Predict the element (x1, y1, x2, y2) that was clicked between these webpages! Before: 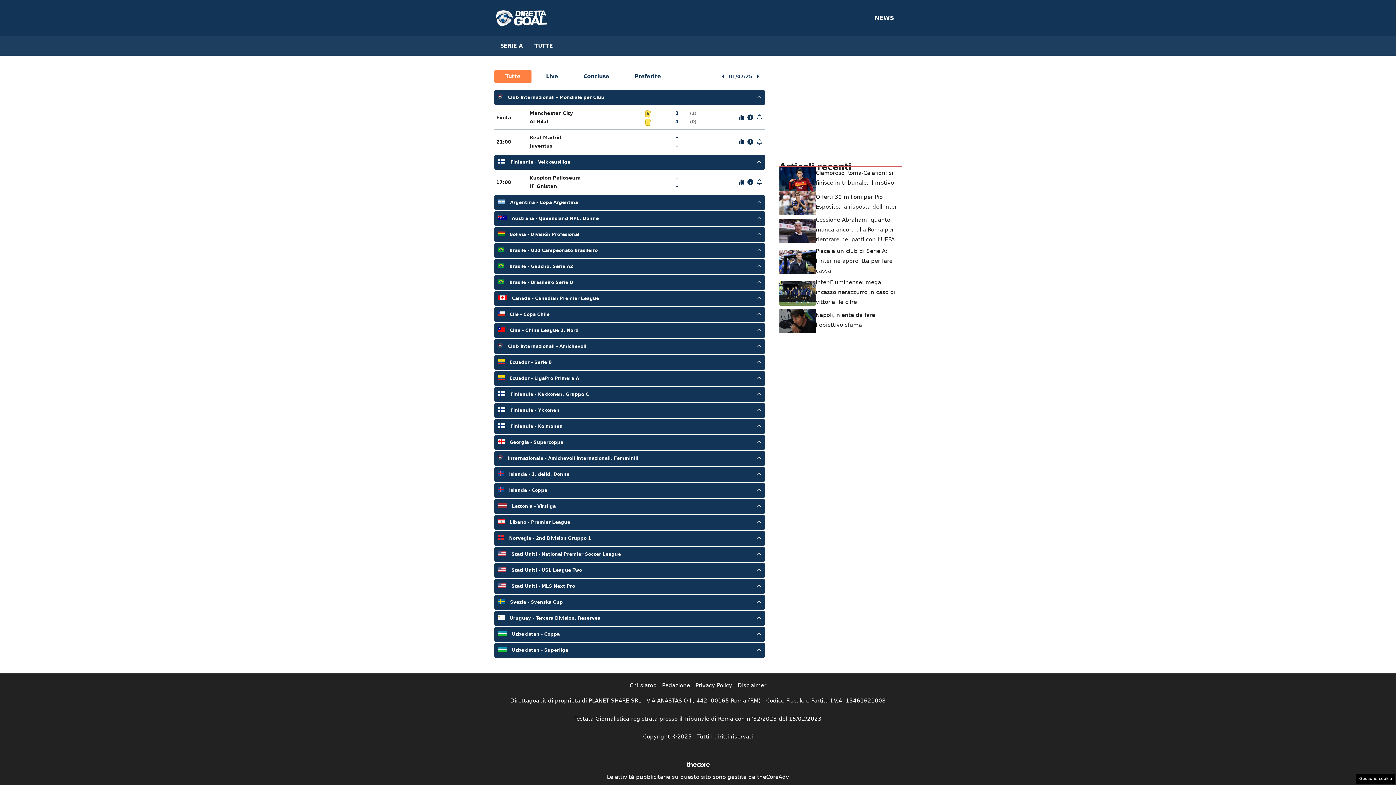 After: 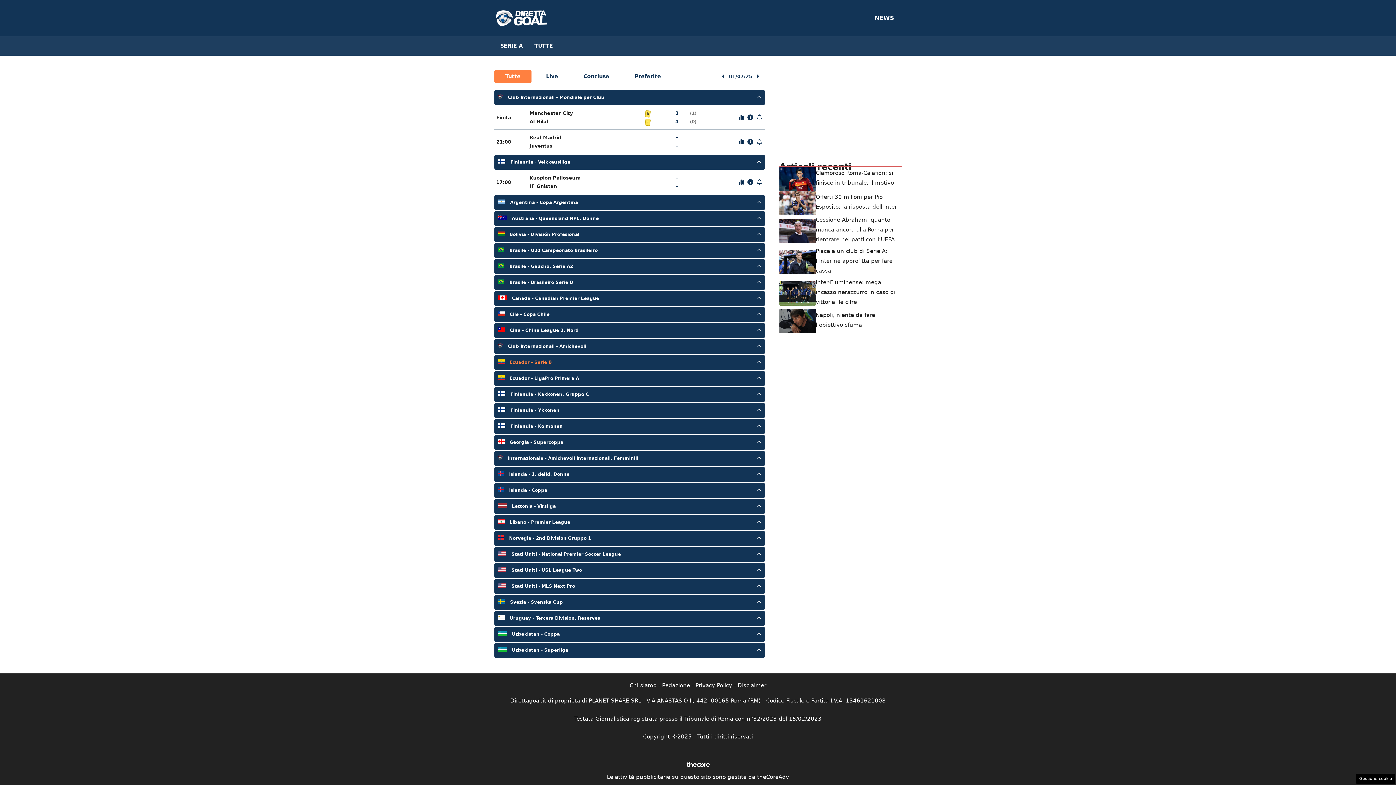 Action: bbox: (498, 360, 551, 365) label:  Ecuador - Serie B